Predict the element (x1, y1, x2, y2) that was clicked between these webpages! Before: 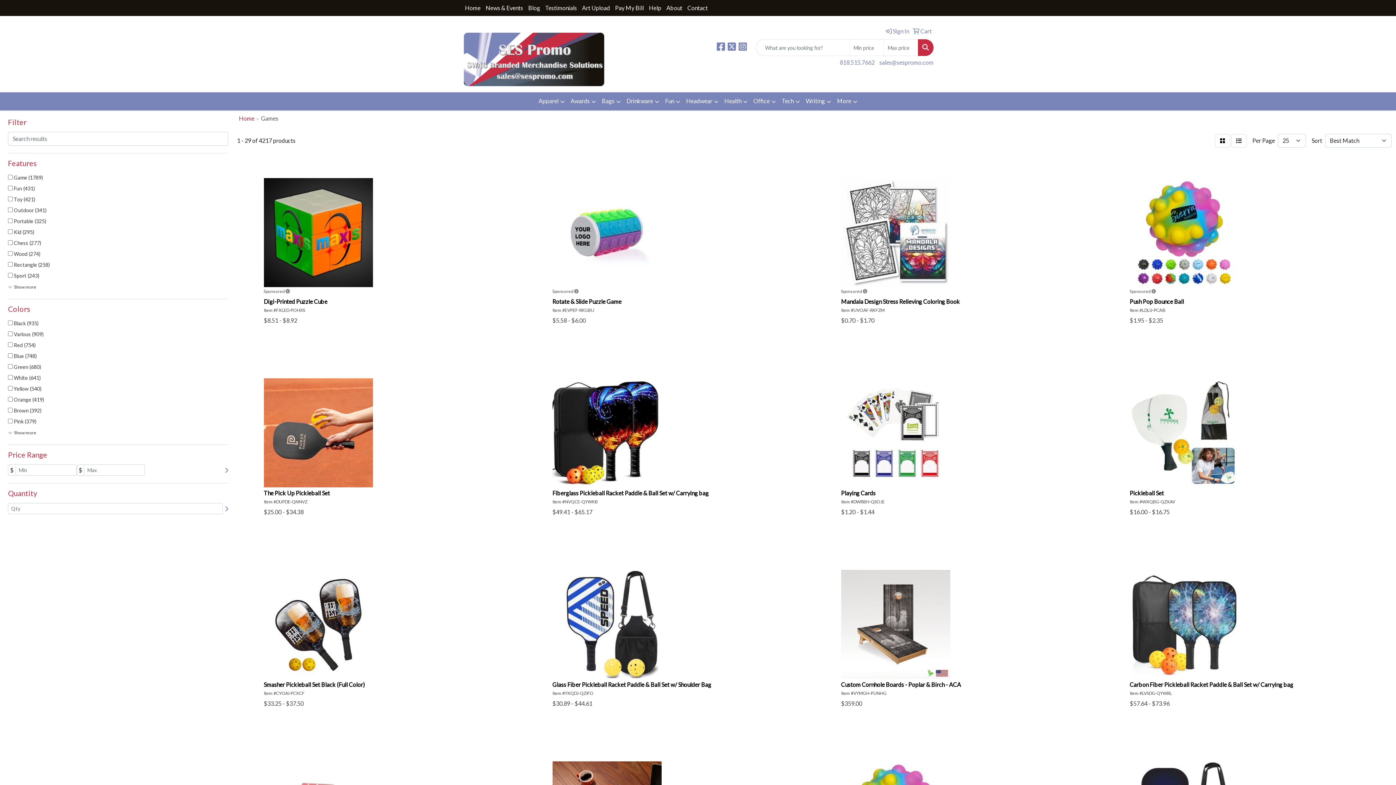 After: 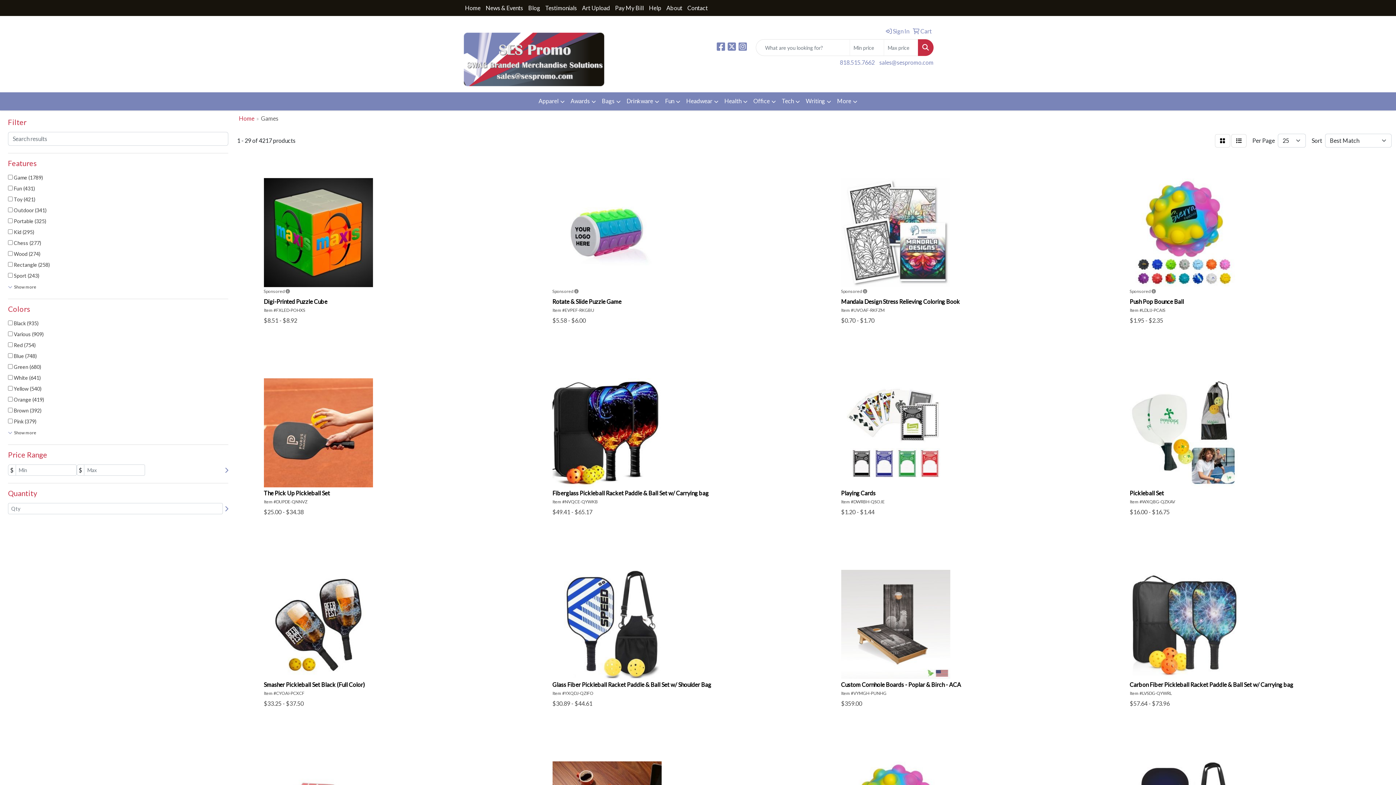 Action: bbox: (918, 39, 933, 56) label: Search